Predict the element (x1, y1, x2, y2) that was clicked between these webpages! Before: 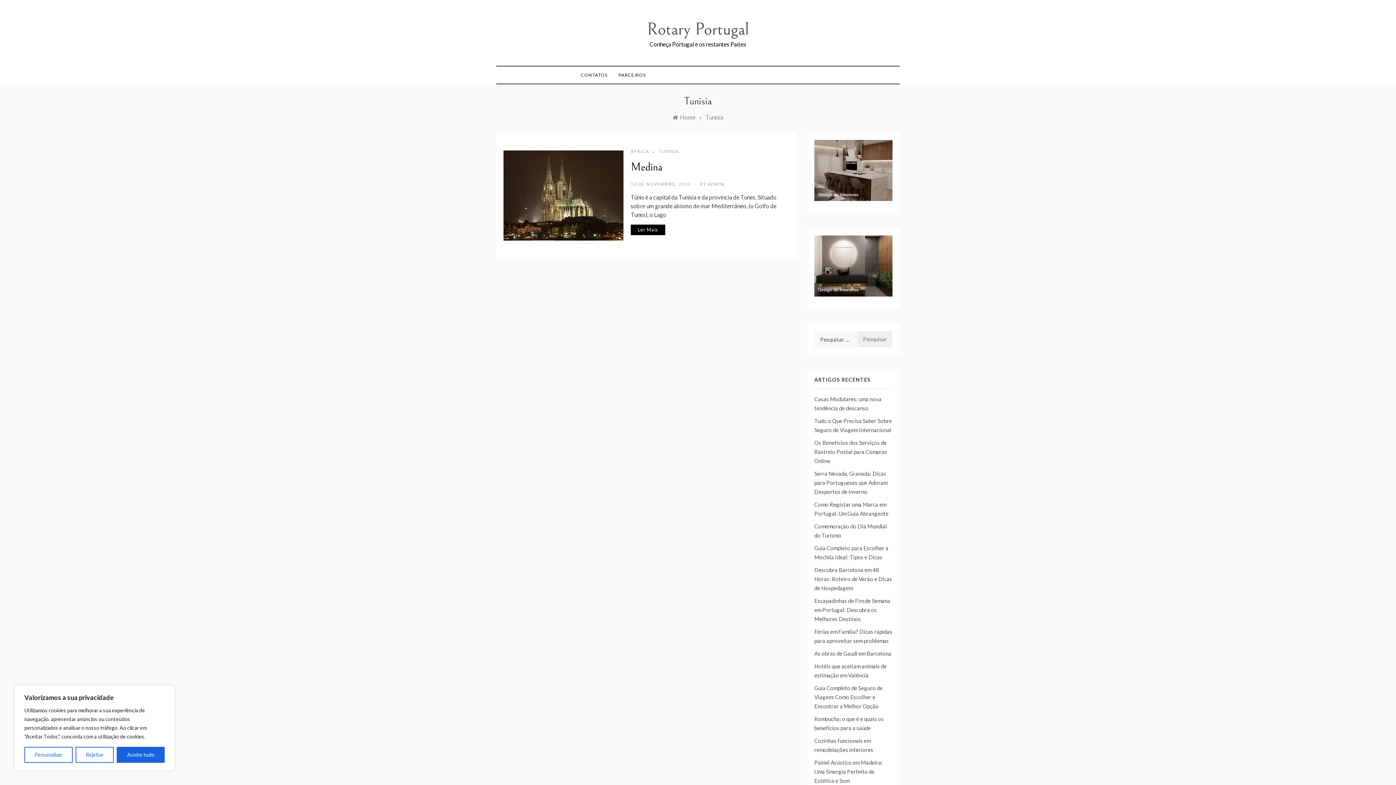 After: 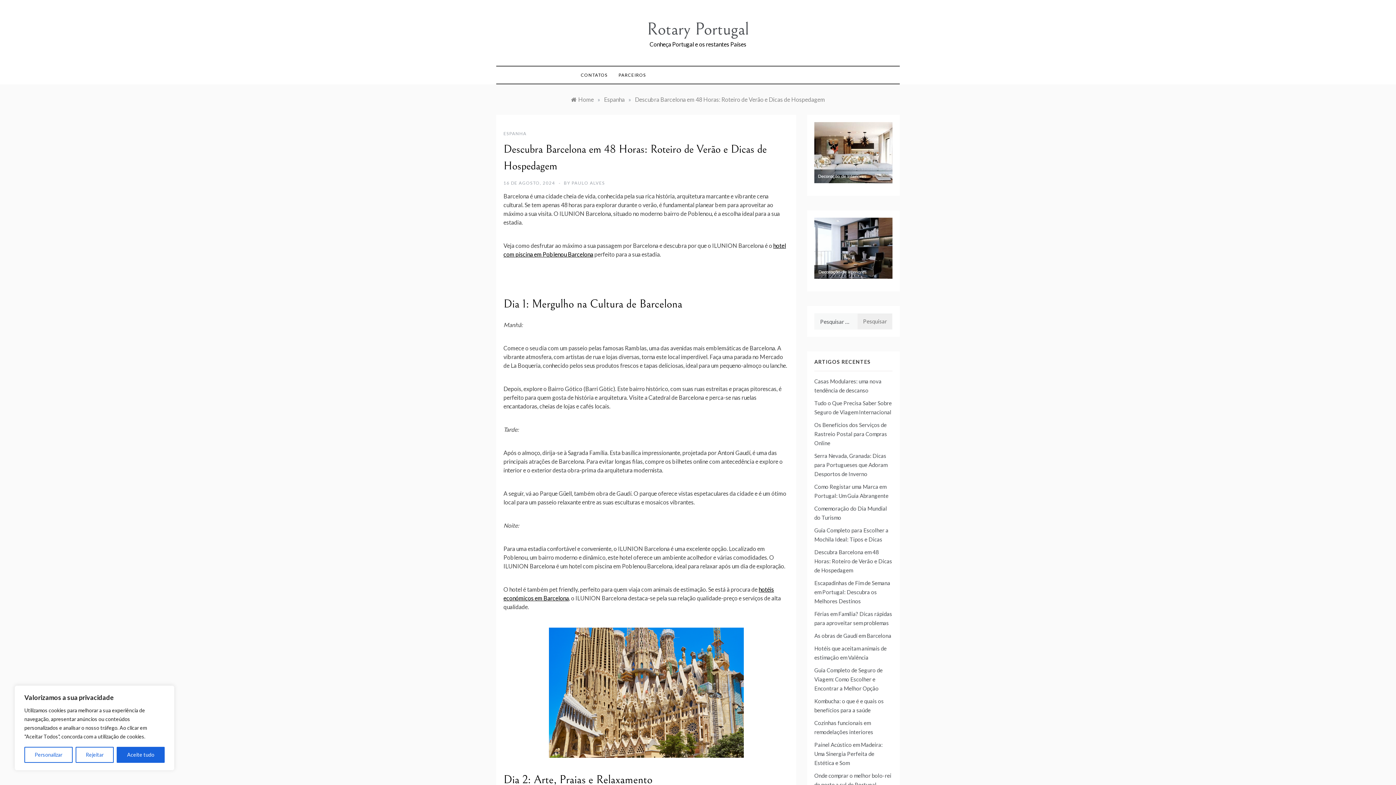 Action: label: Descubra Barcelona em 48 Horas: Roteiro de Verão e Dicas de Hospedagem bbox: (814, 566, 892, 591)